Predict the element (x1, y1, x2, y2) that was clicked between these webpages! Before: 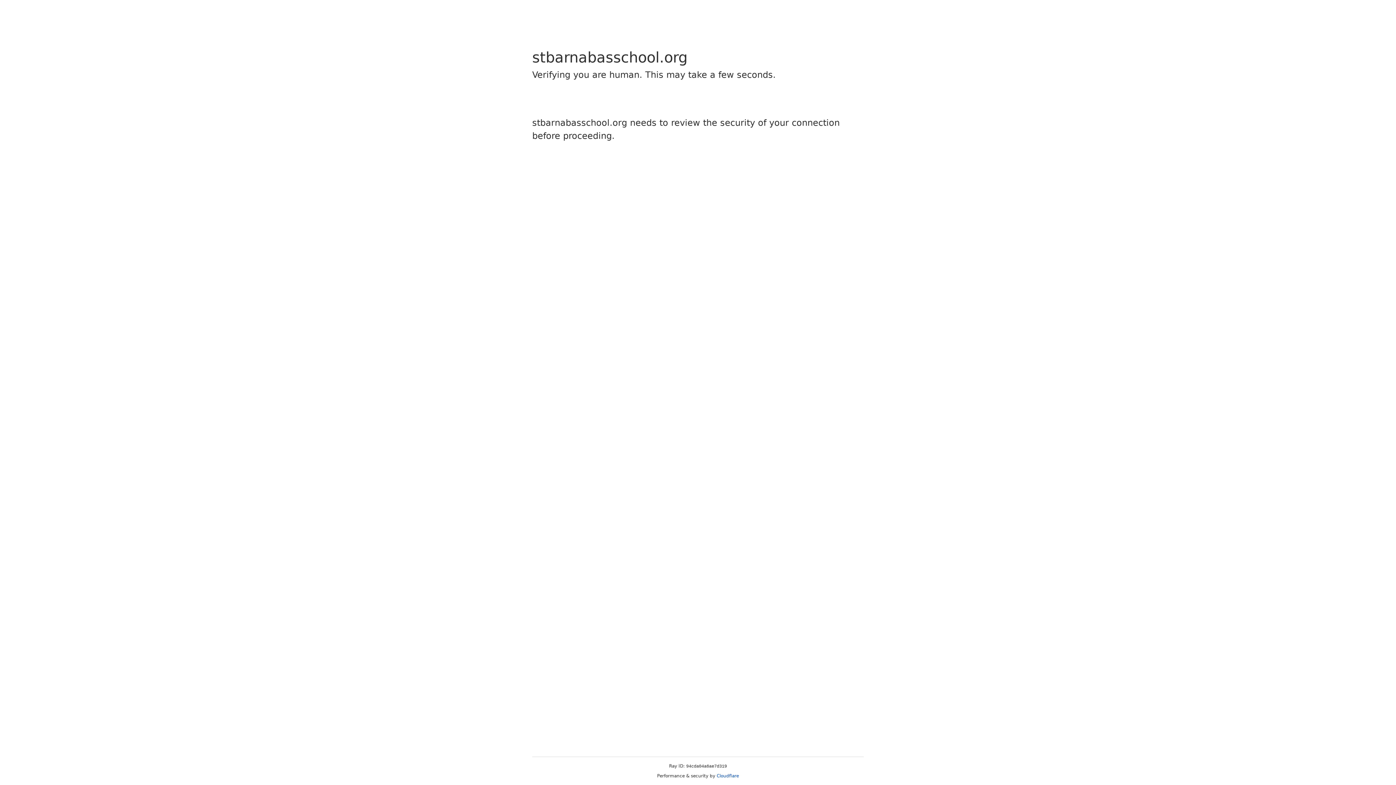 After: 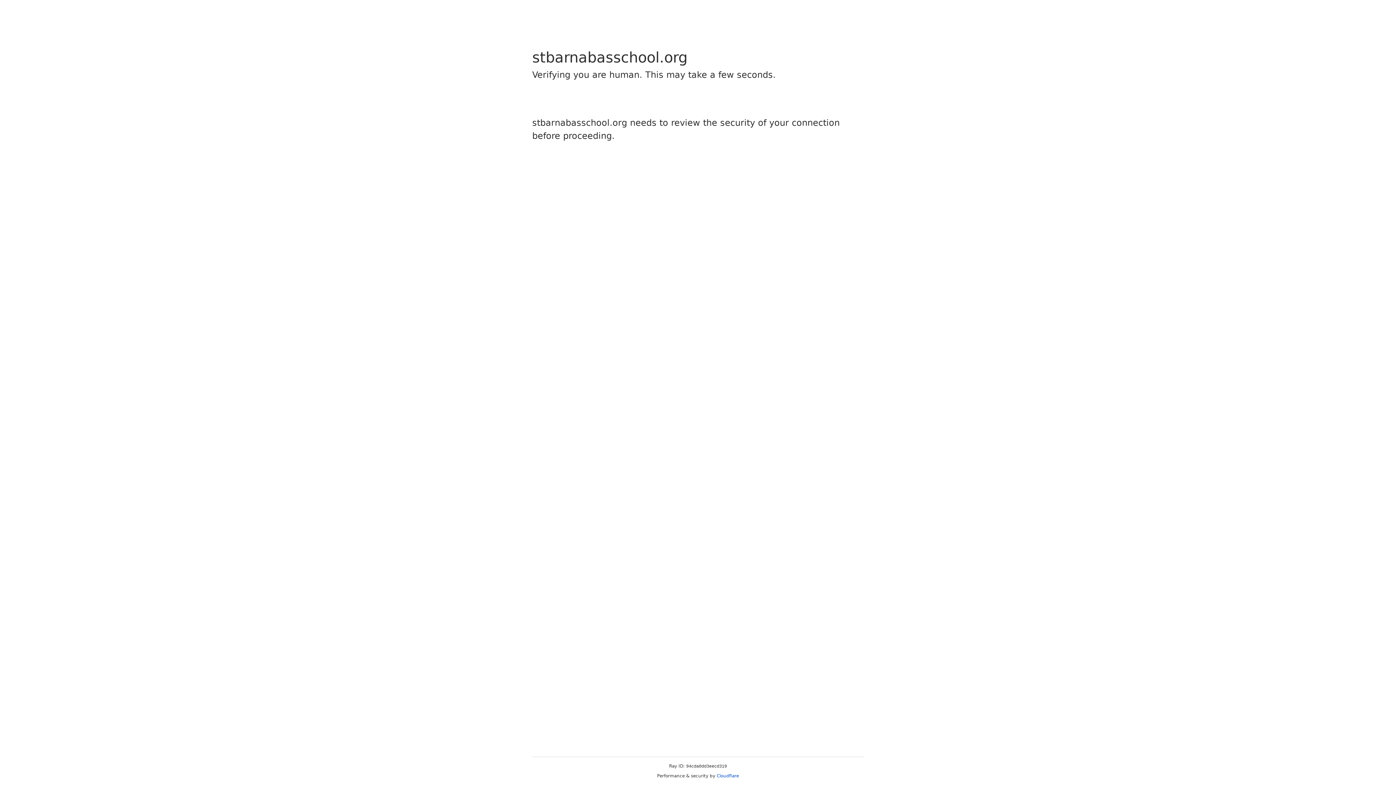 Action: bbox: (716, 773, 739, 778) label: Cloudflare